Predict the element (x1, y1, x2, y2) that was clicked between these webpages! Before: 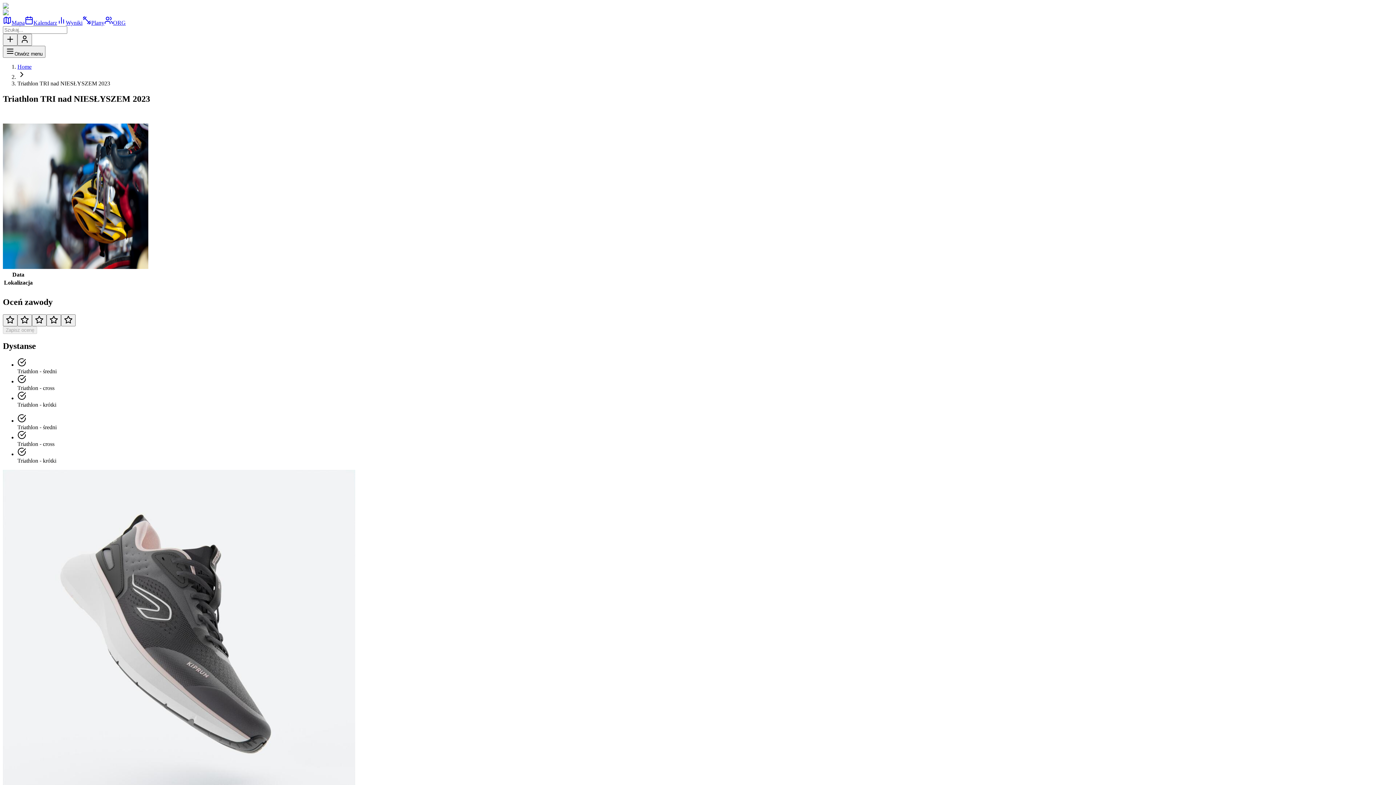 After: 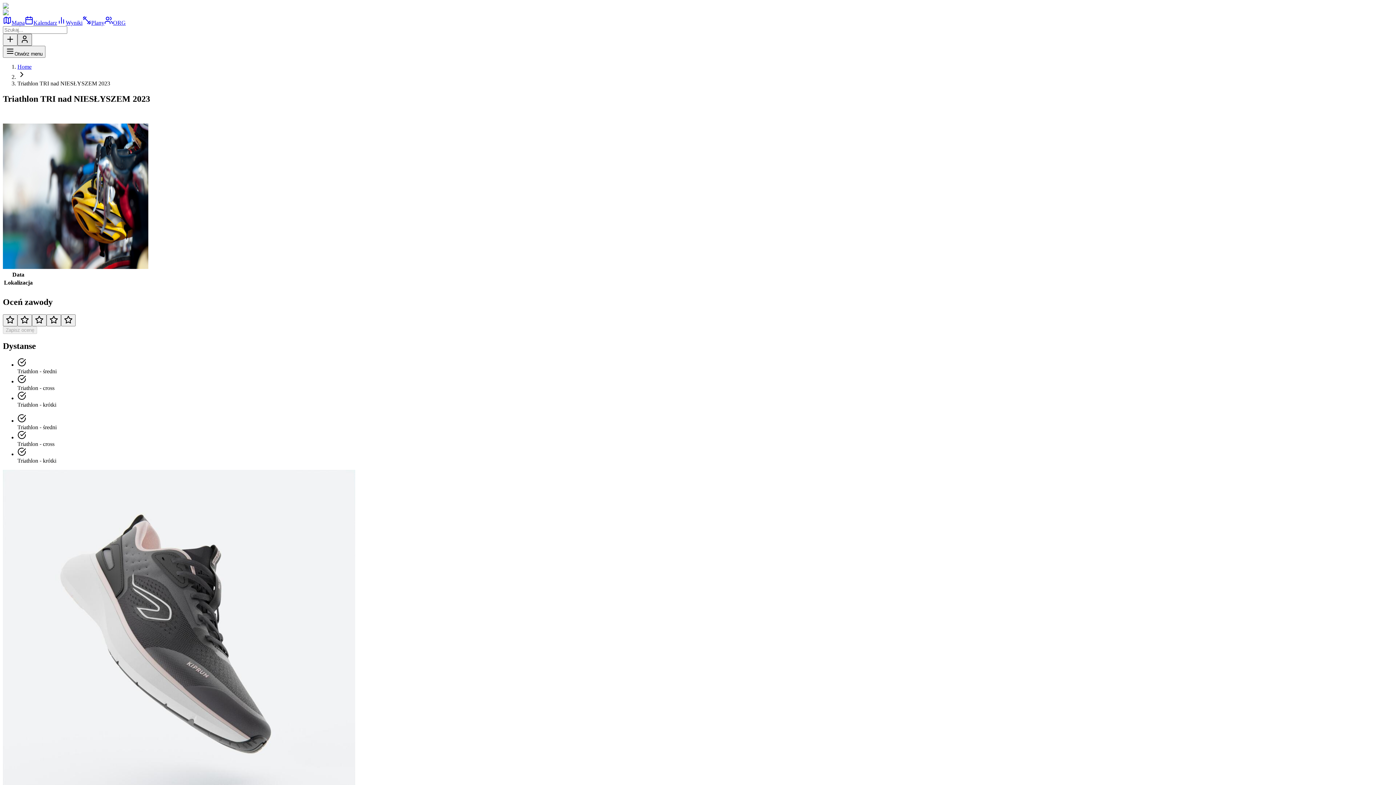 Action: bbox: (17, 33, 32, 45) label: Profil użytkownika